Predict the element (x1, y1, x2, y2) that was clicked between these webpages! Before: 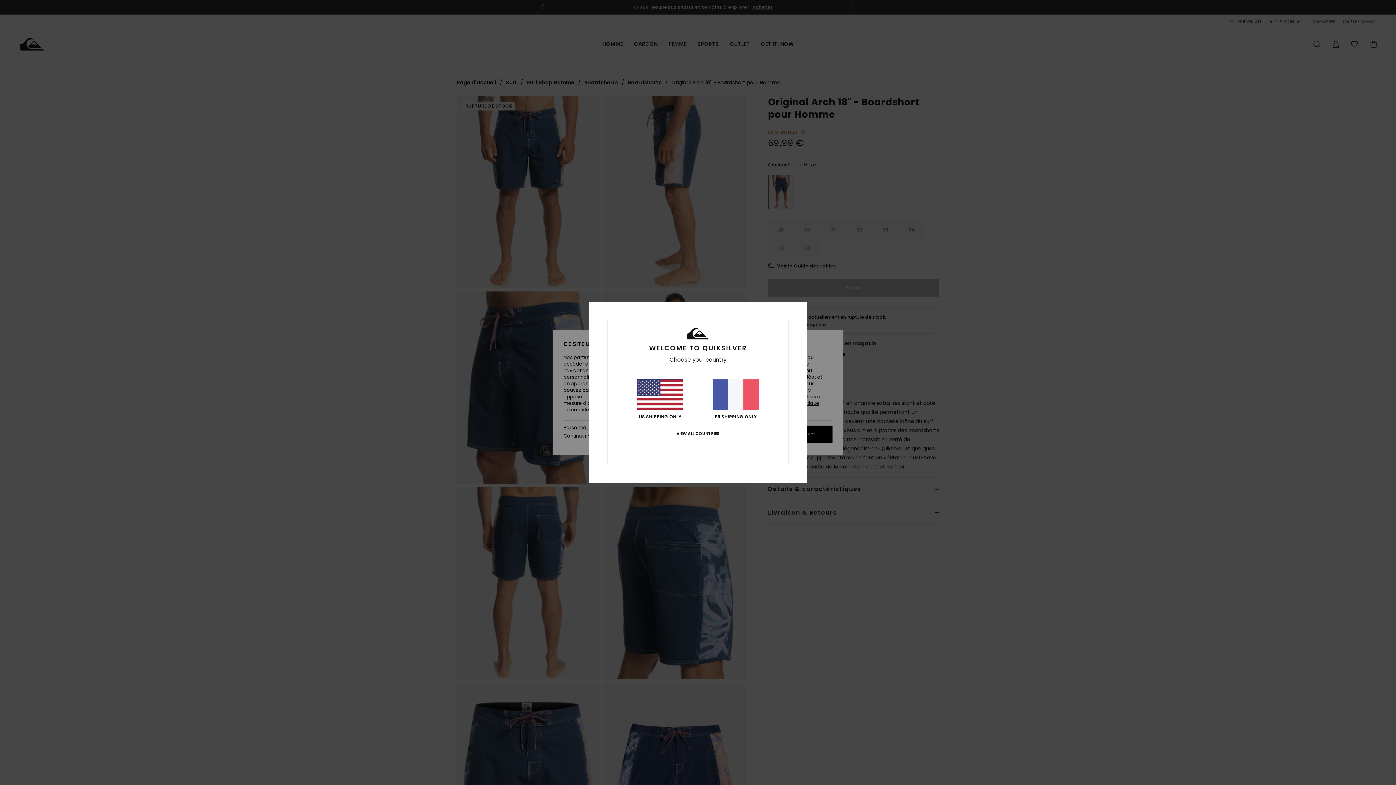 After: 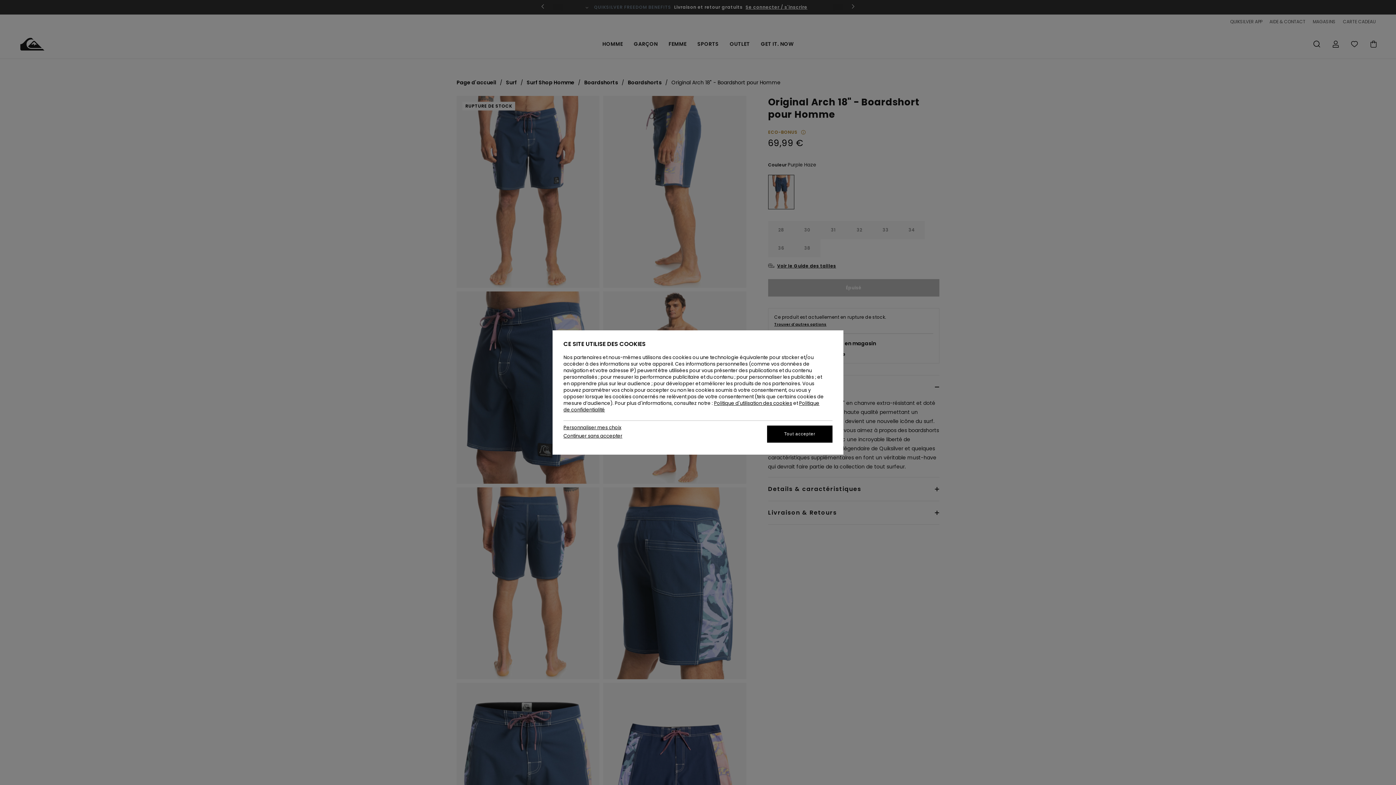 Action: bbox: (712, 379, 759, 419) label: FR SHIPPING ONLY